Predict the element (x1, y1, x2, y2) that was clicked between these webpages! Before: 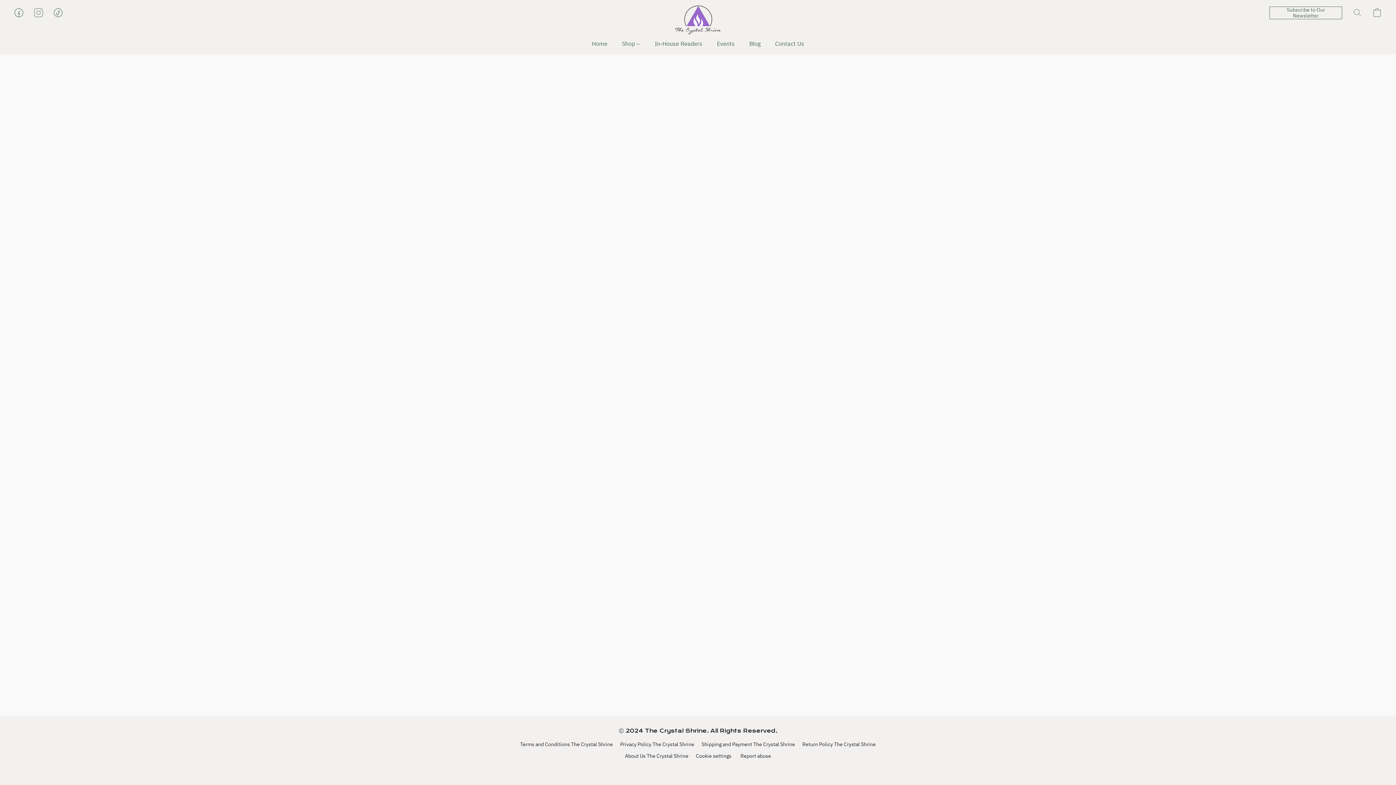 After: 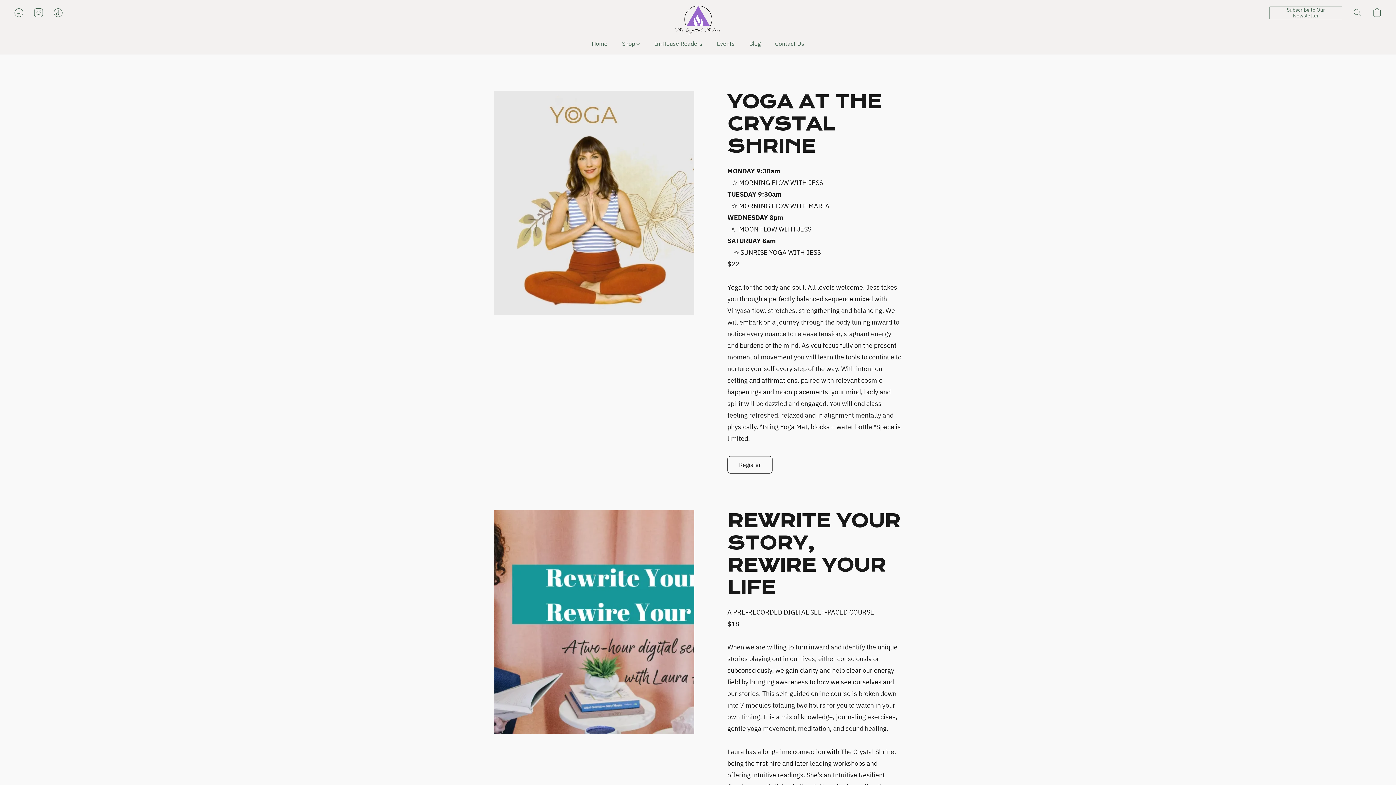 Action: bbox: (709, 36, 742, 50) label: Events